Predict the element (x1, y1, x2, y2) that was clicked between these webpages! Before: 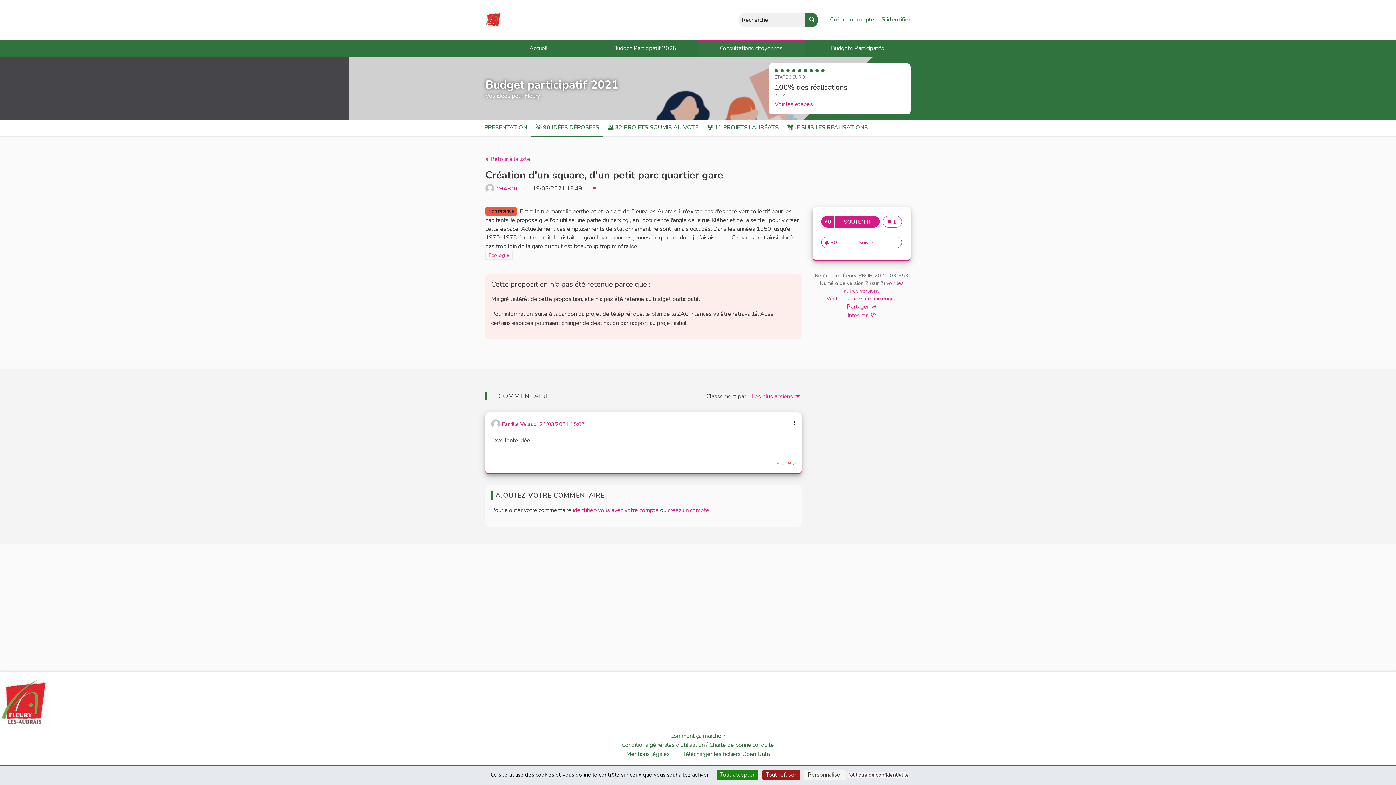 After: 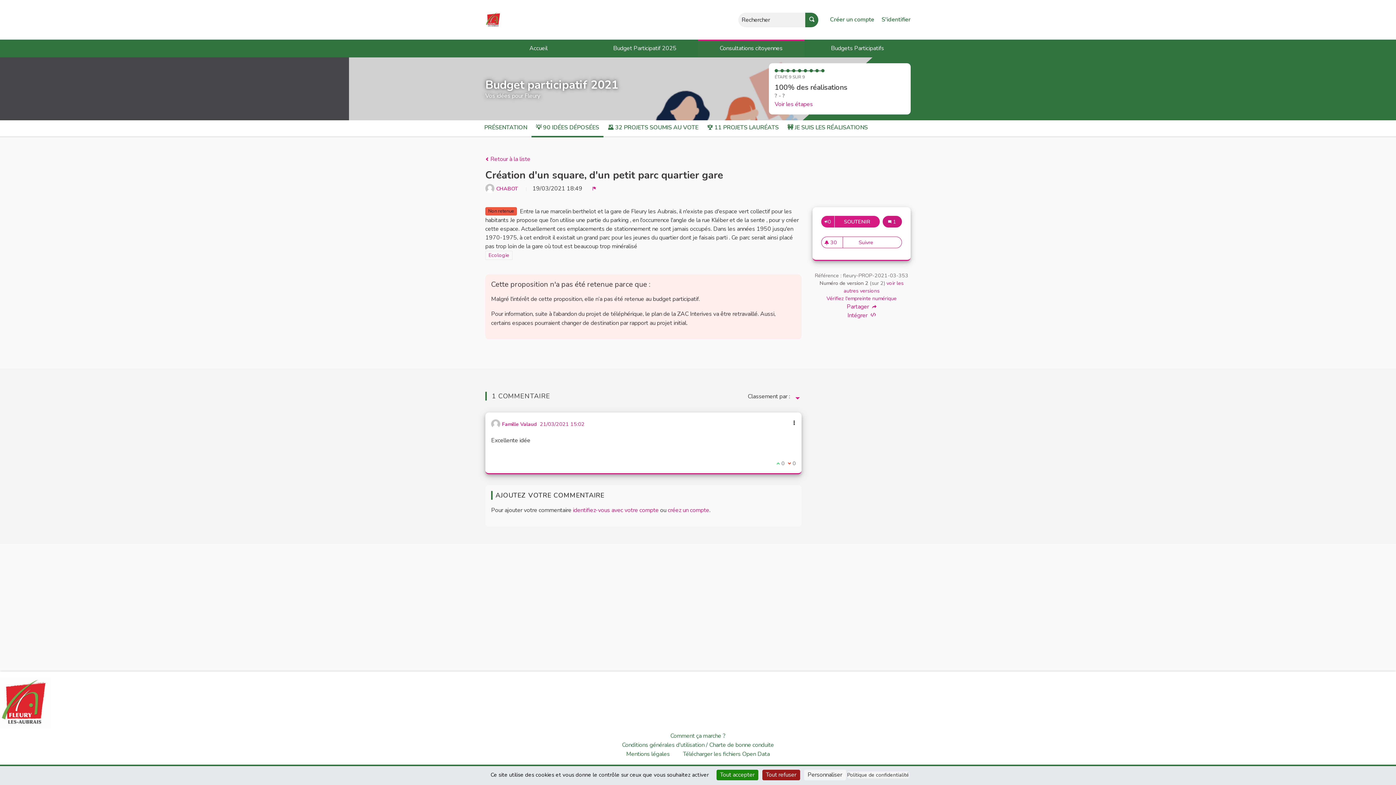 Action: bbox: (882, 216, 902, 227) label: Création d'un square, d'un petit parc quartier gare
 1